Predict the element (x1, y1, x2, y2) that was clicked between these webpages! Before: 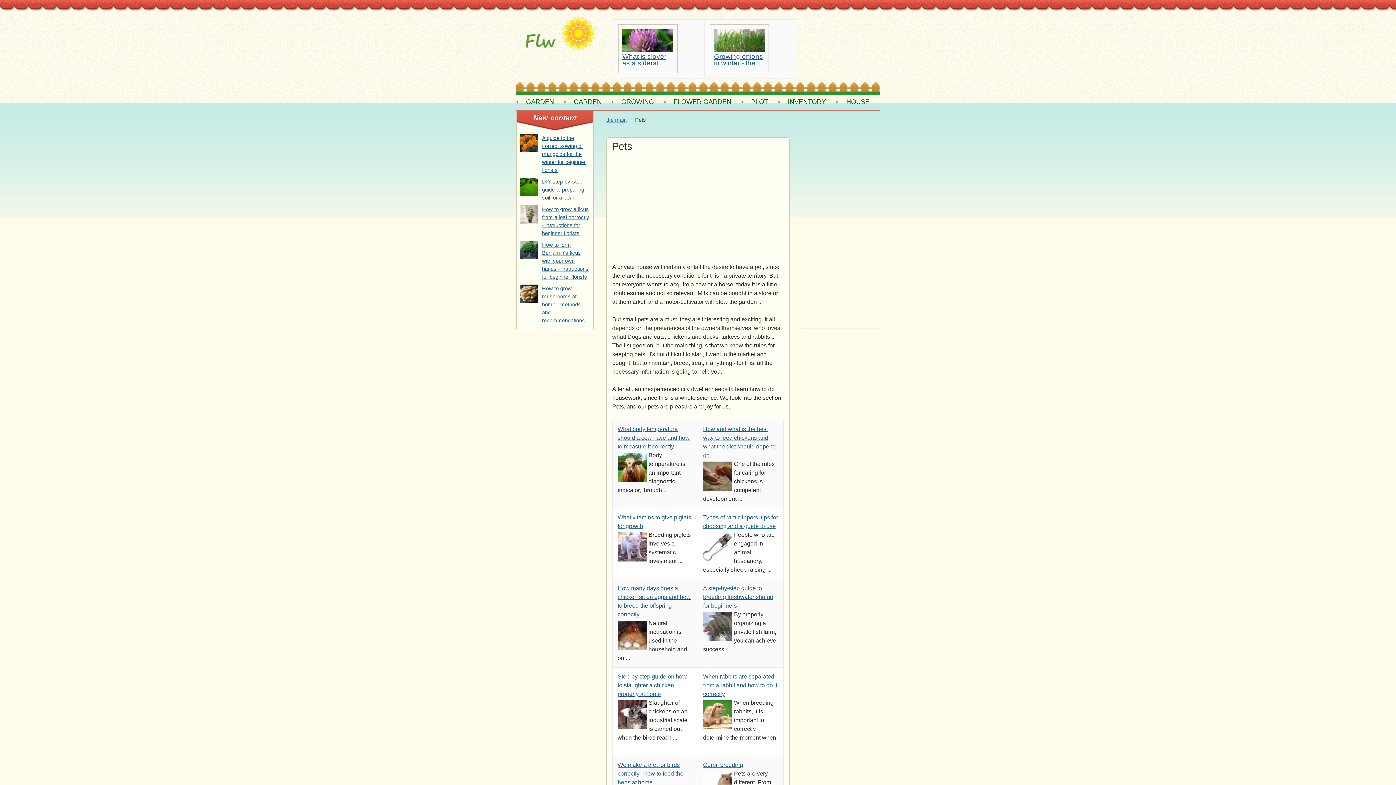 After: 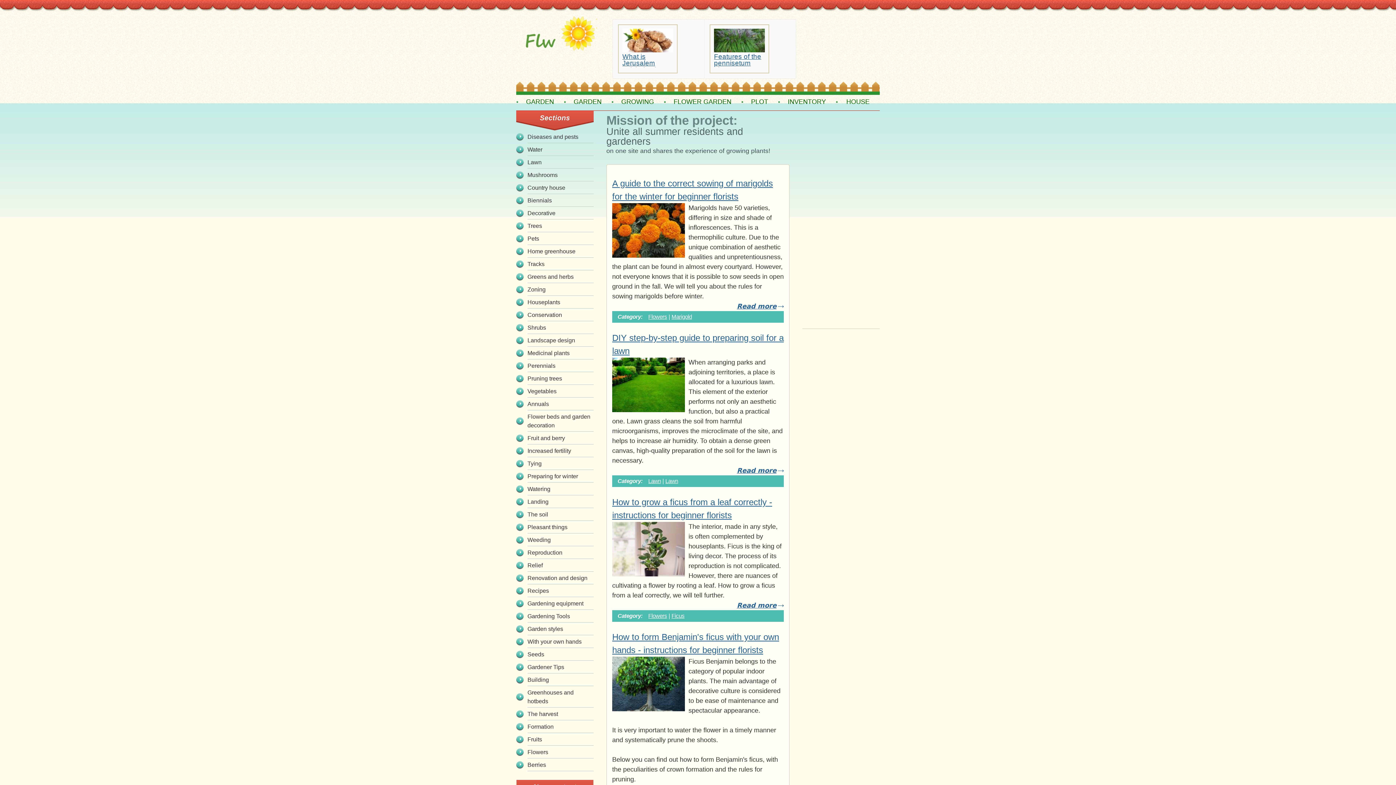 Action: bbox: (516, 12, 601, 65)